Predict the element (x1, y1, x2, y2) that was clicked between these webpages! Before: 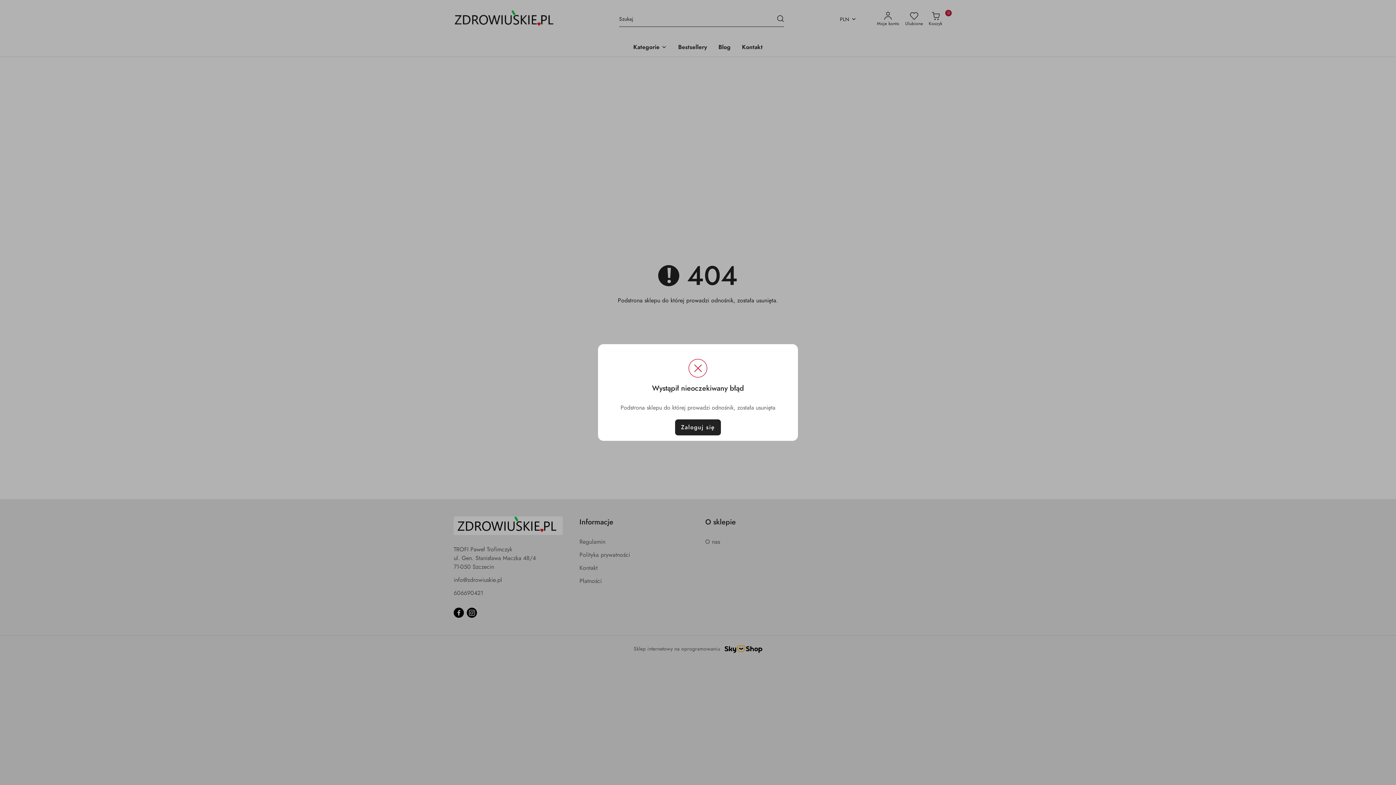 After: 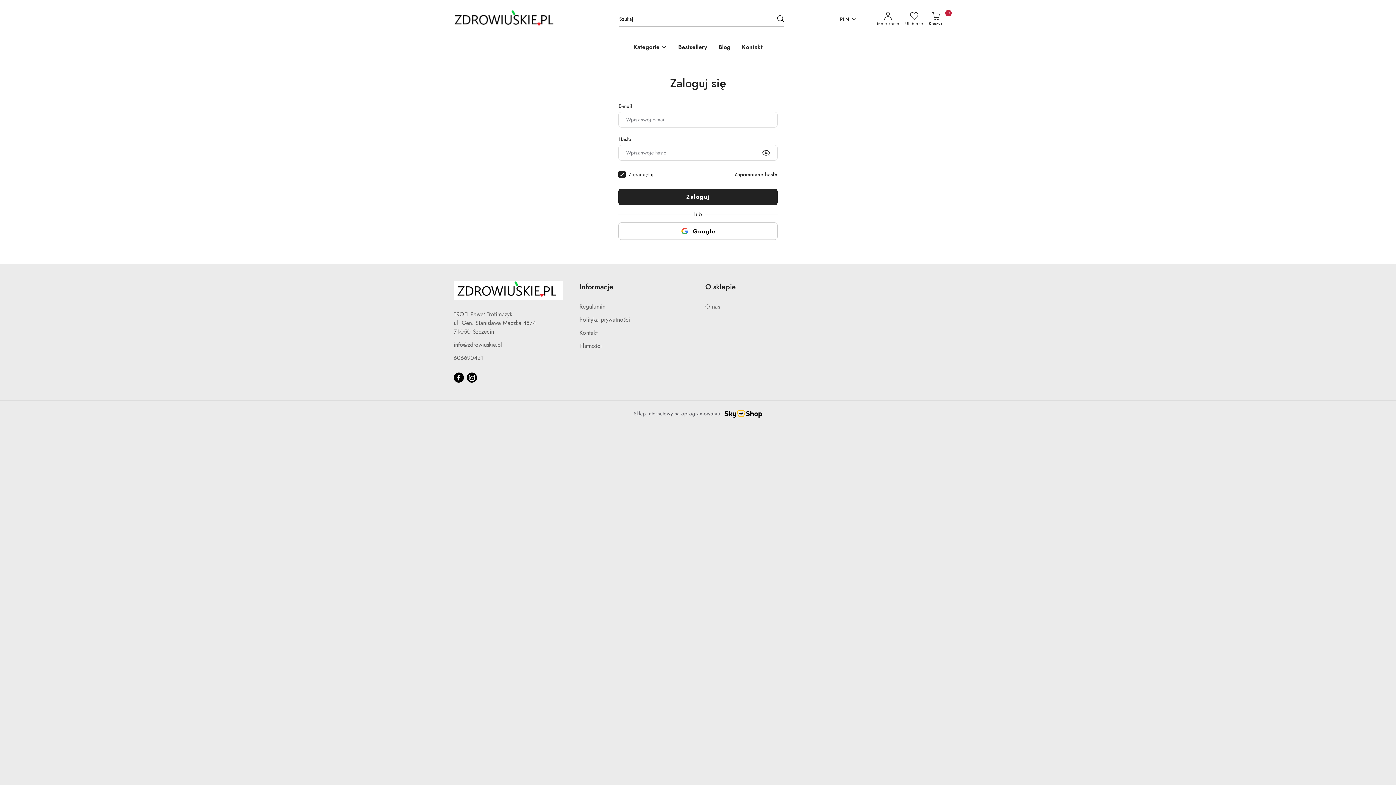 Action: bbox: (675, 419, 721, 435) label: Zaloguj się